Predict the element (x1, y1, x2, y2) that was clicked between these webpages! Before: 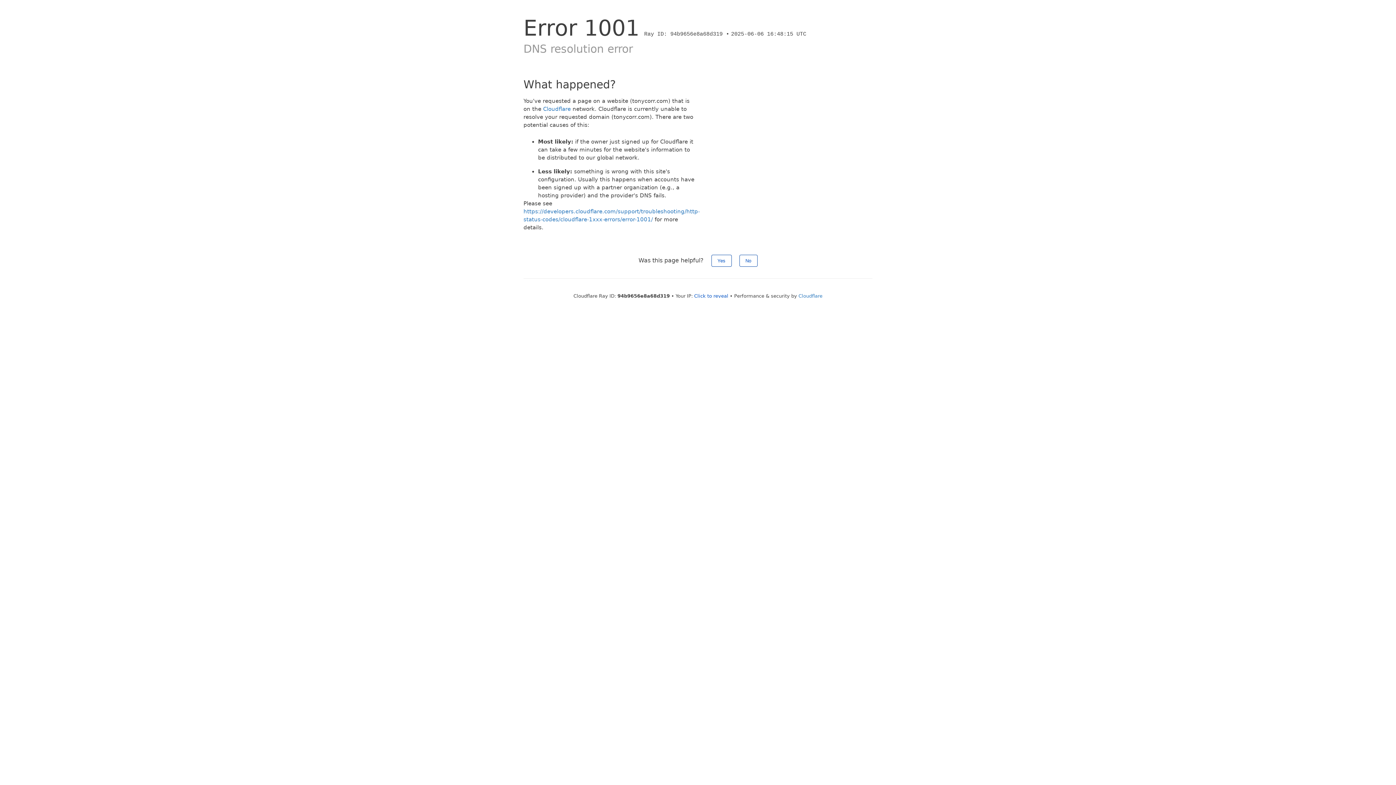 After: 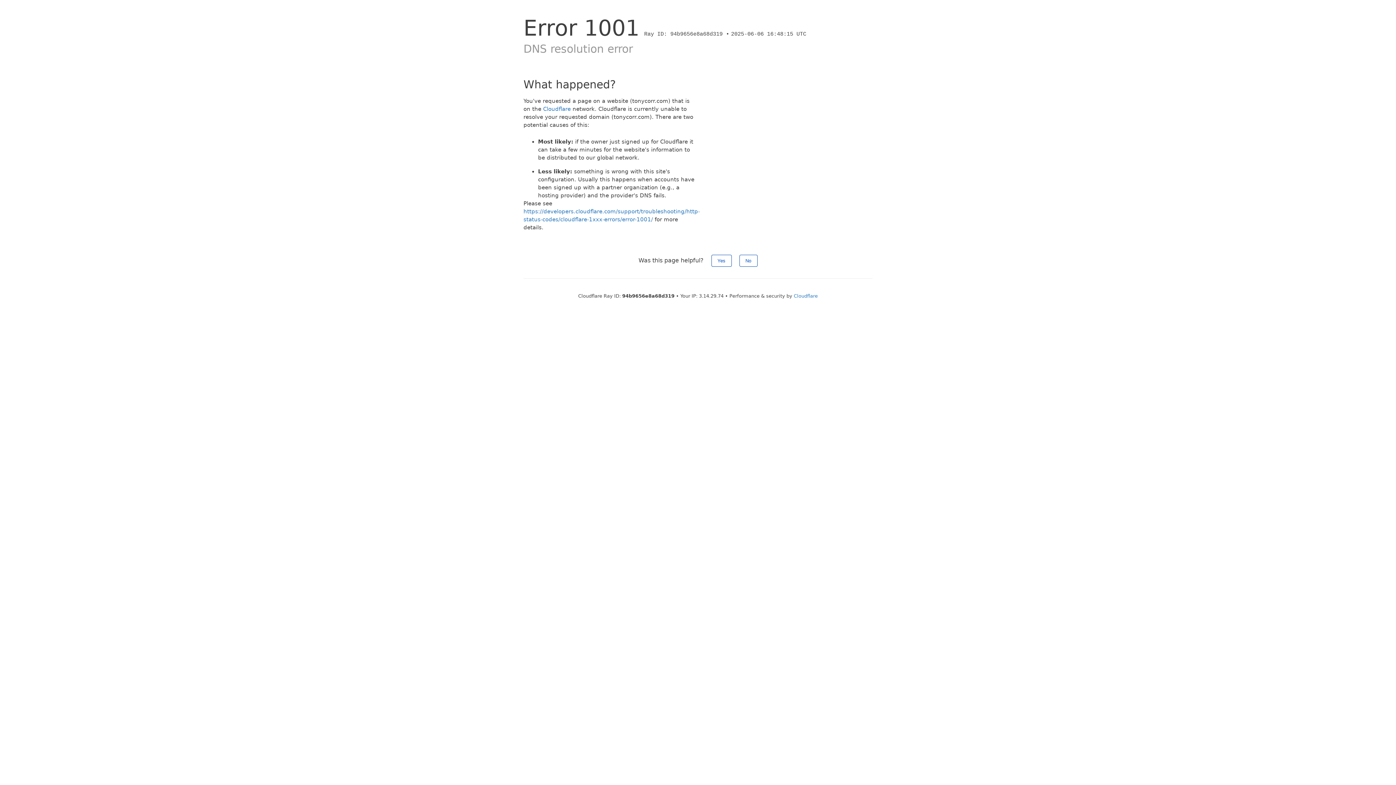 Action: label: Click to reveal bbox: (694, 293, 728, 298)